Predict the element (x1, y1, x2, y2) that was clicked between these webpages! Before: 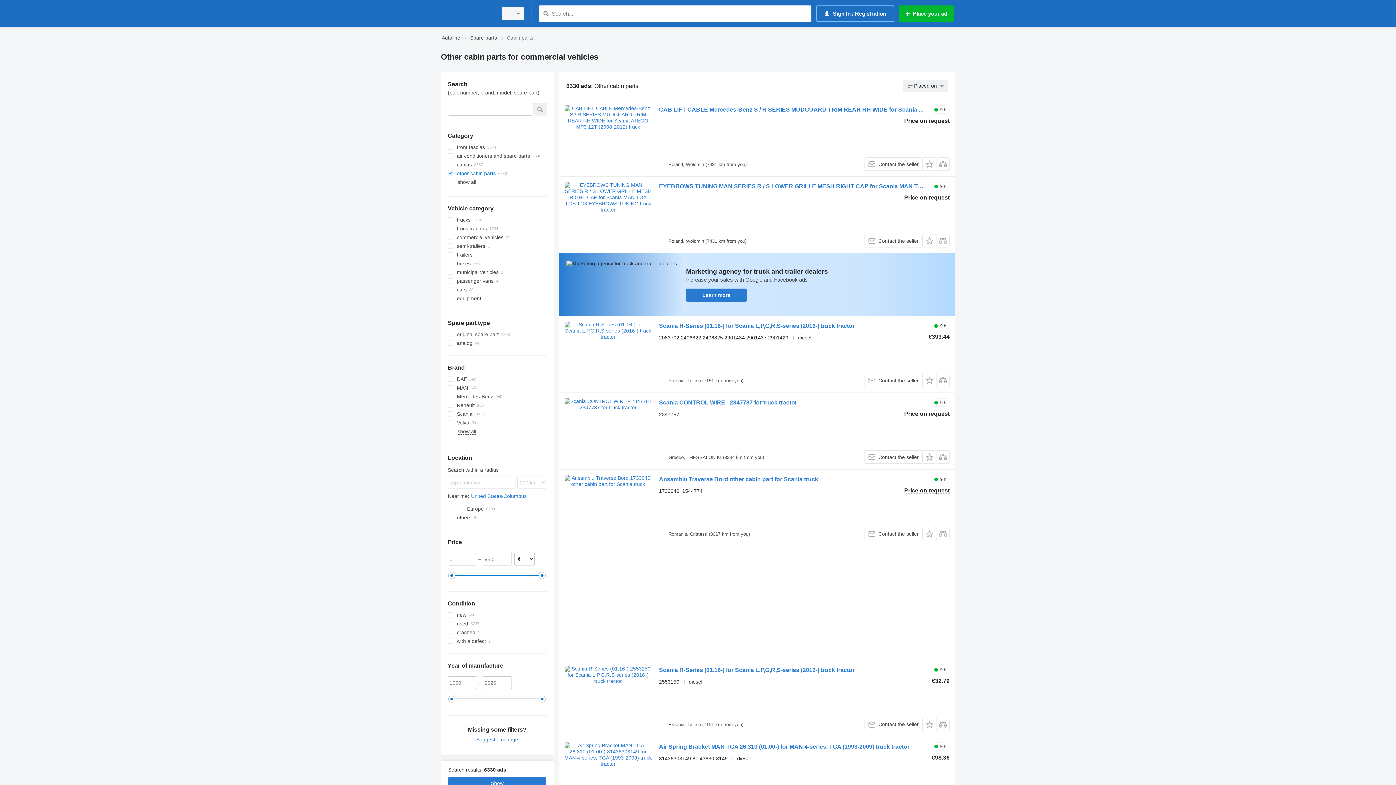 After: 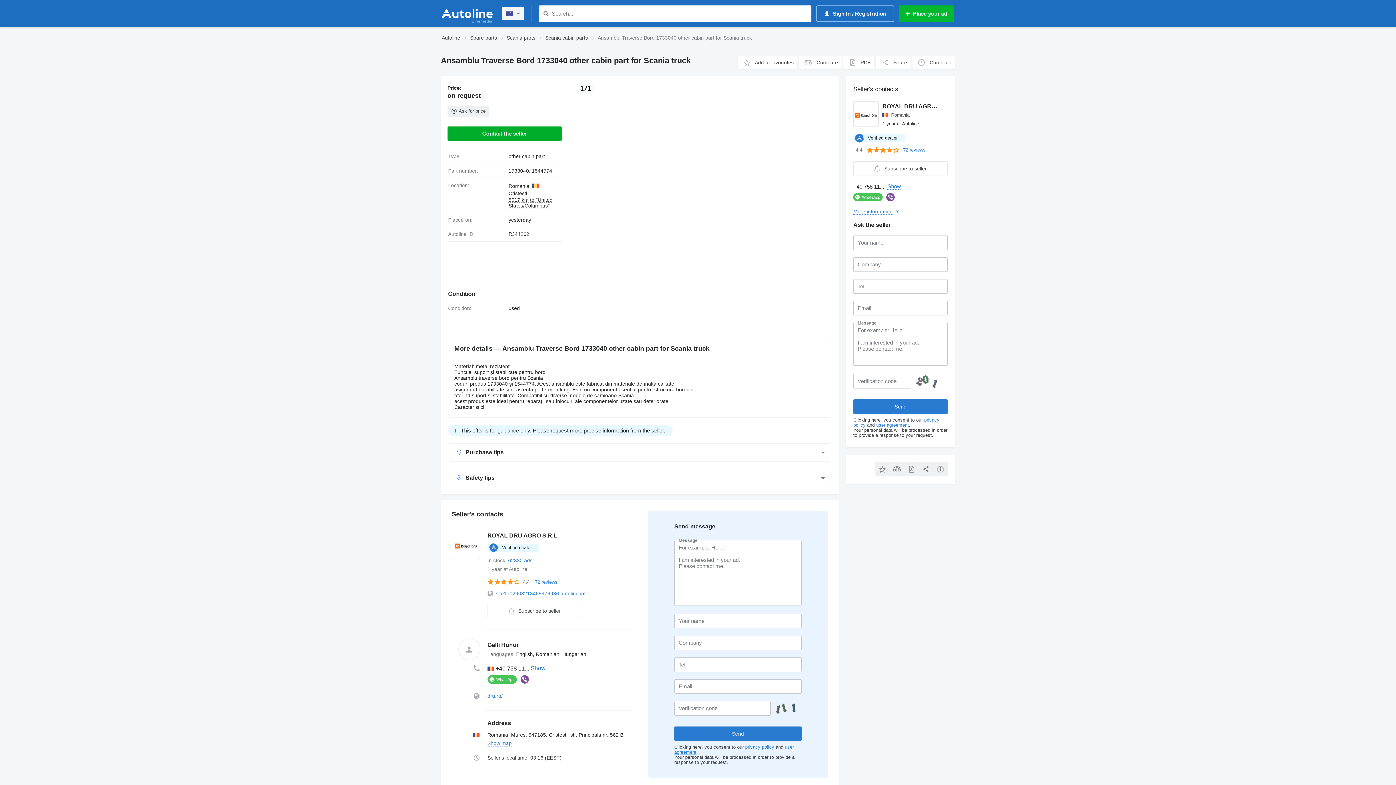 Action: bbox: (564, 475, 651, 540)